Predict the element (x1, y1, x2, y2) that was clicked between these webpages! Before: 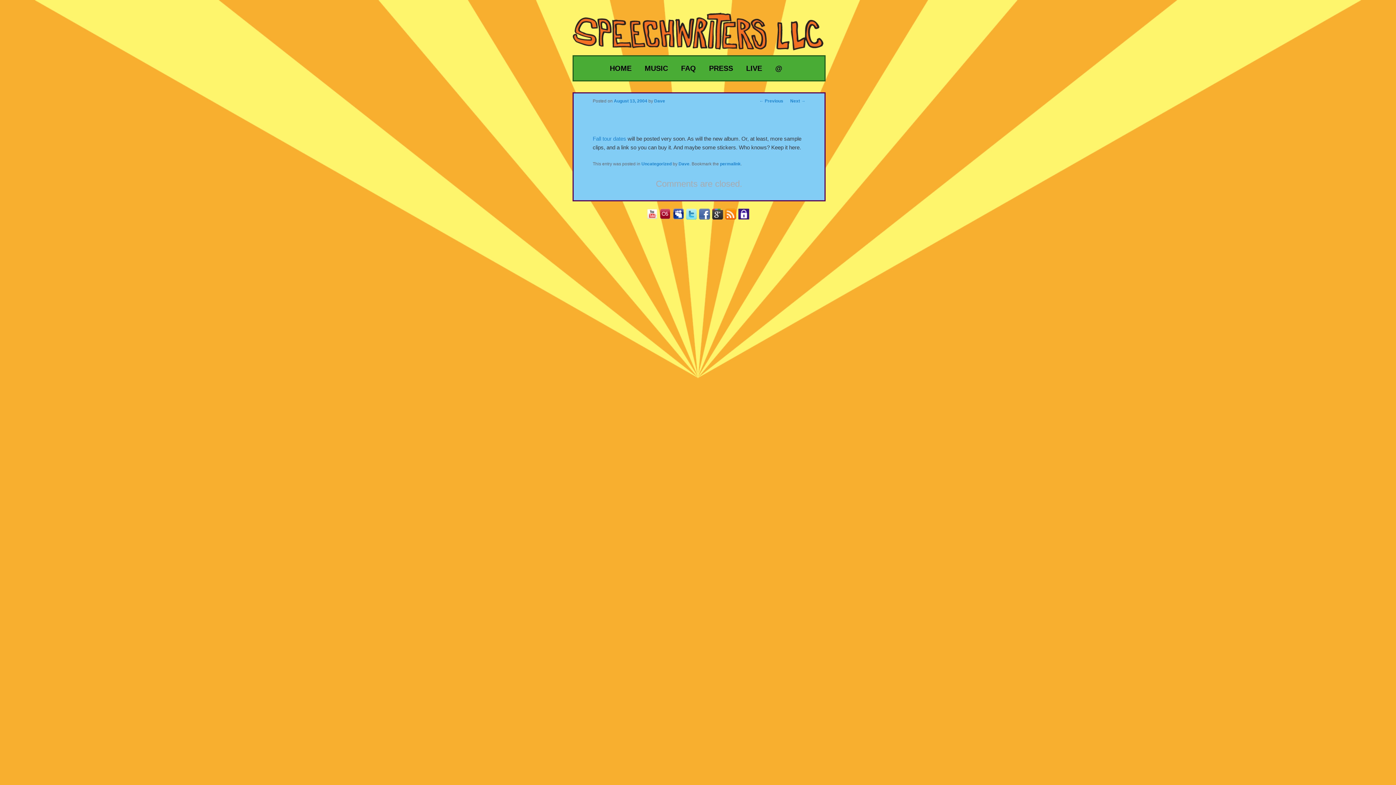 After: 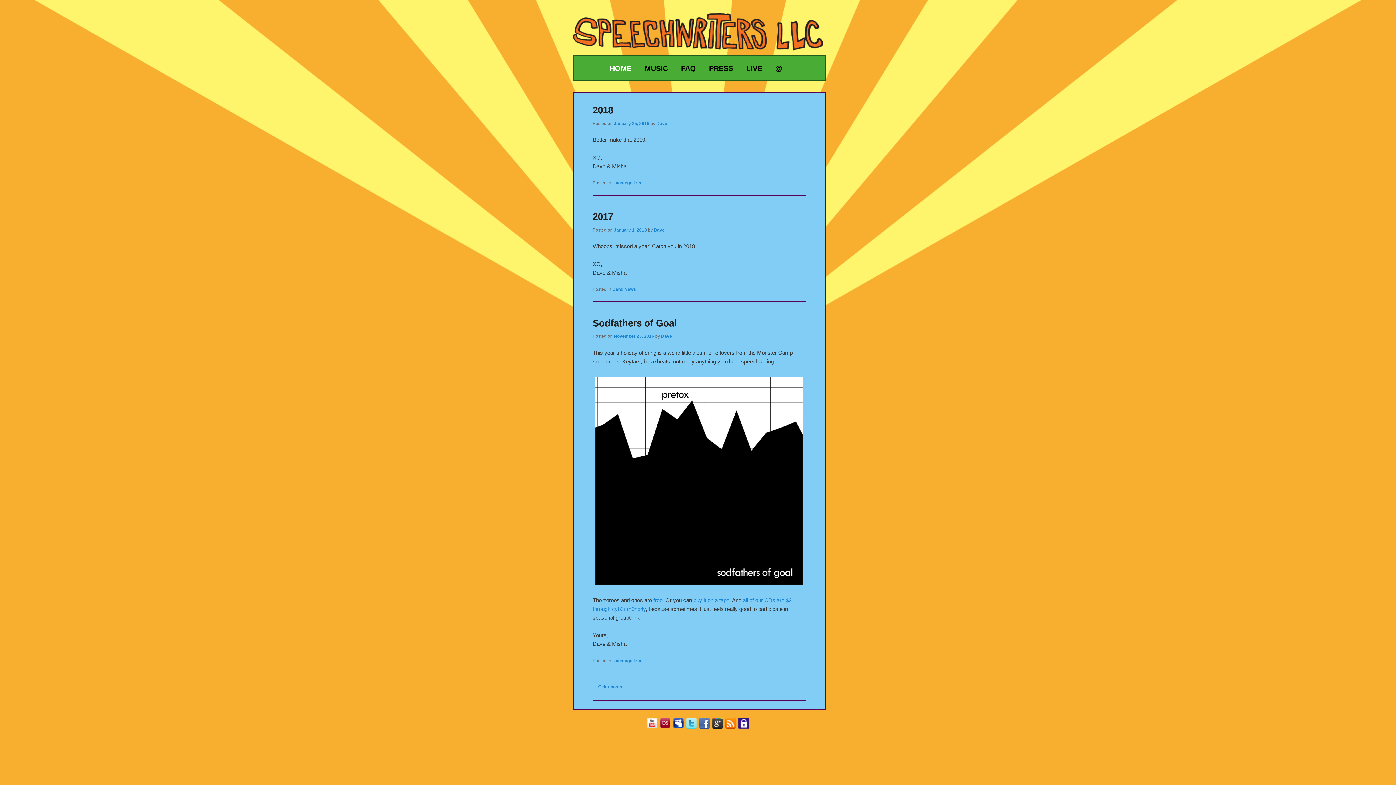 Action: bbox: (603, 56, 638, 80) label: HOME